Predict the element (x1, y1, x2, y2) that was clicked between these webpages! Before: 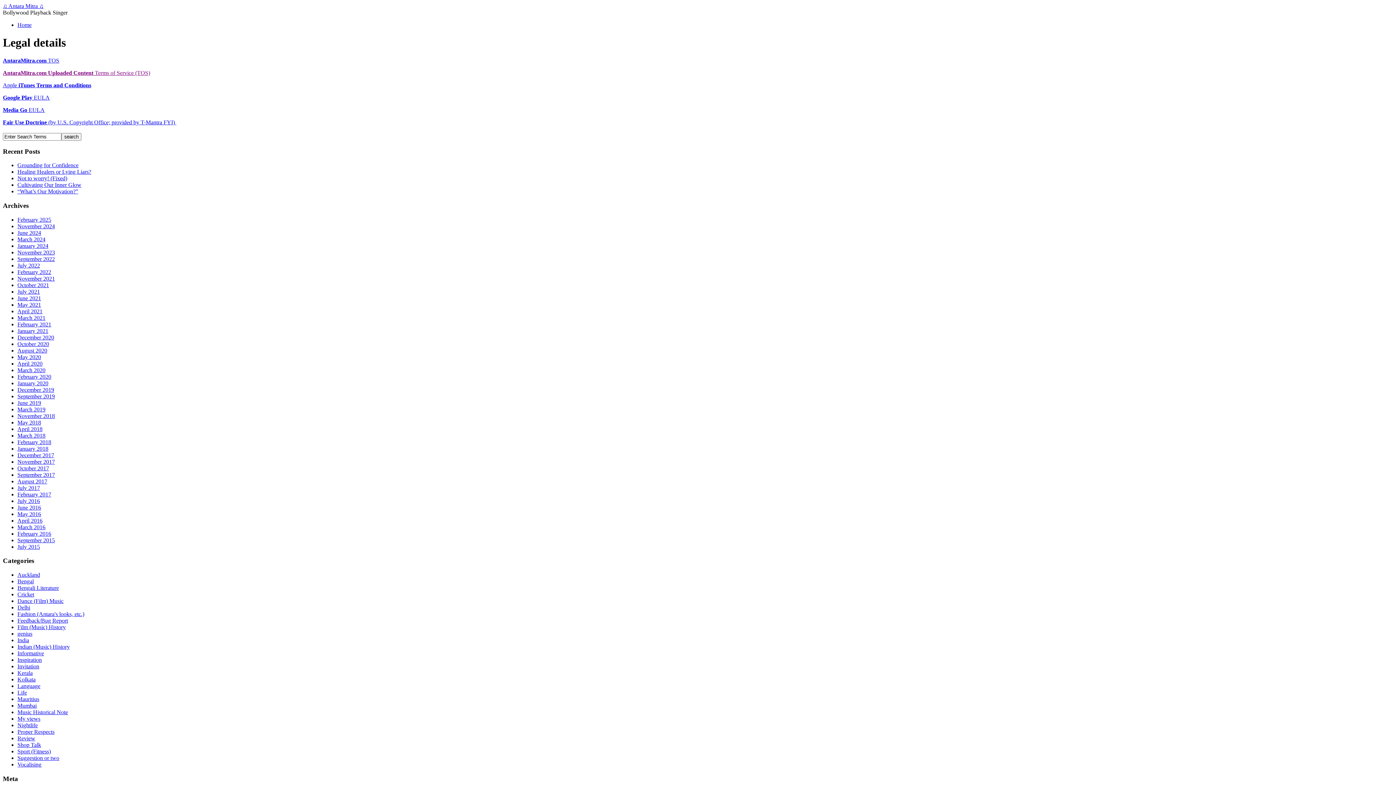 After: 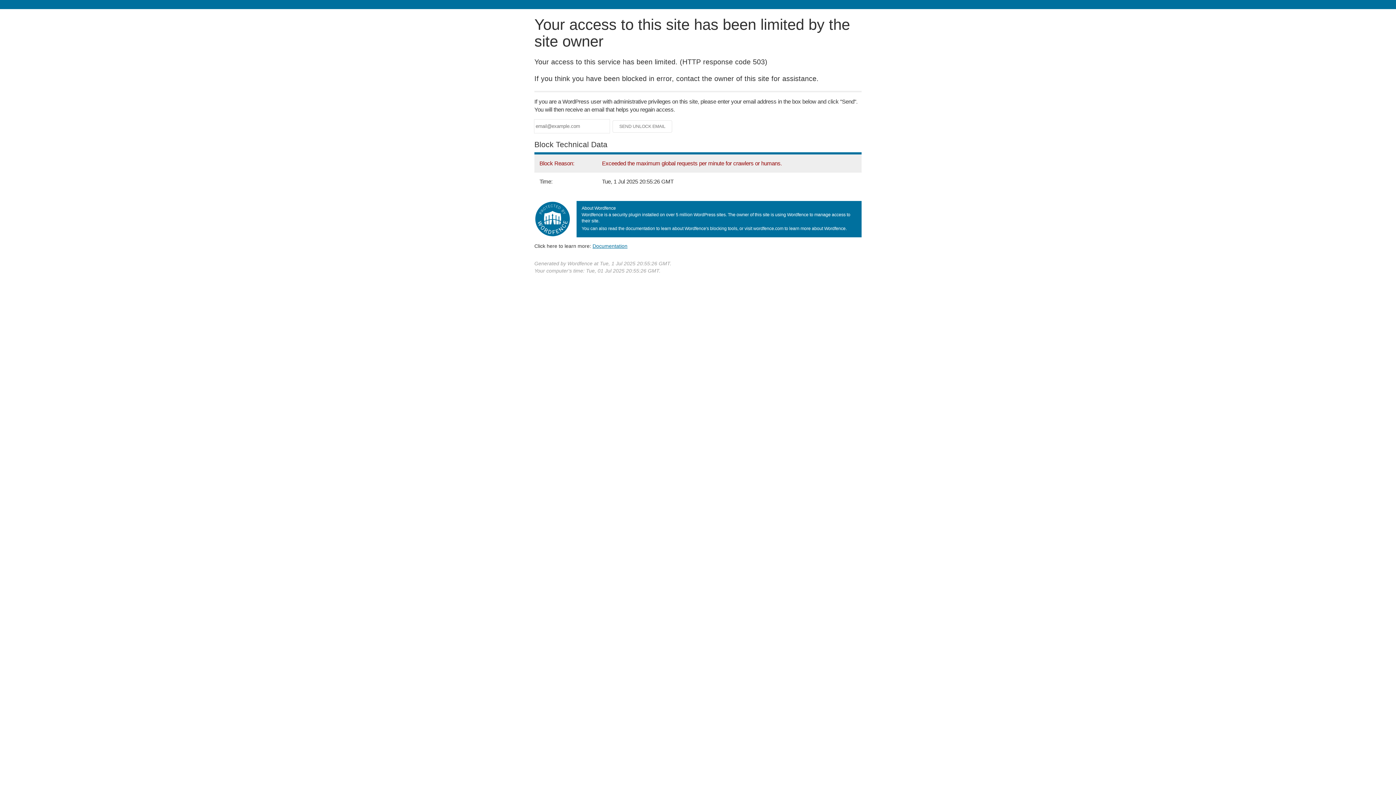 Action: bbox: (17, 748, 50, 754) label: Sport (Fitness)